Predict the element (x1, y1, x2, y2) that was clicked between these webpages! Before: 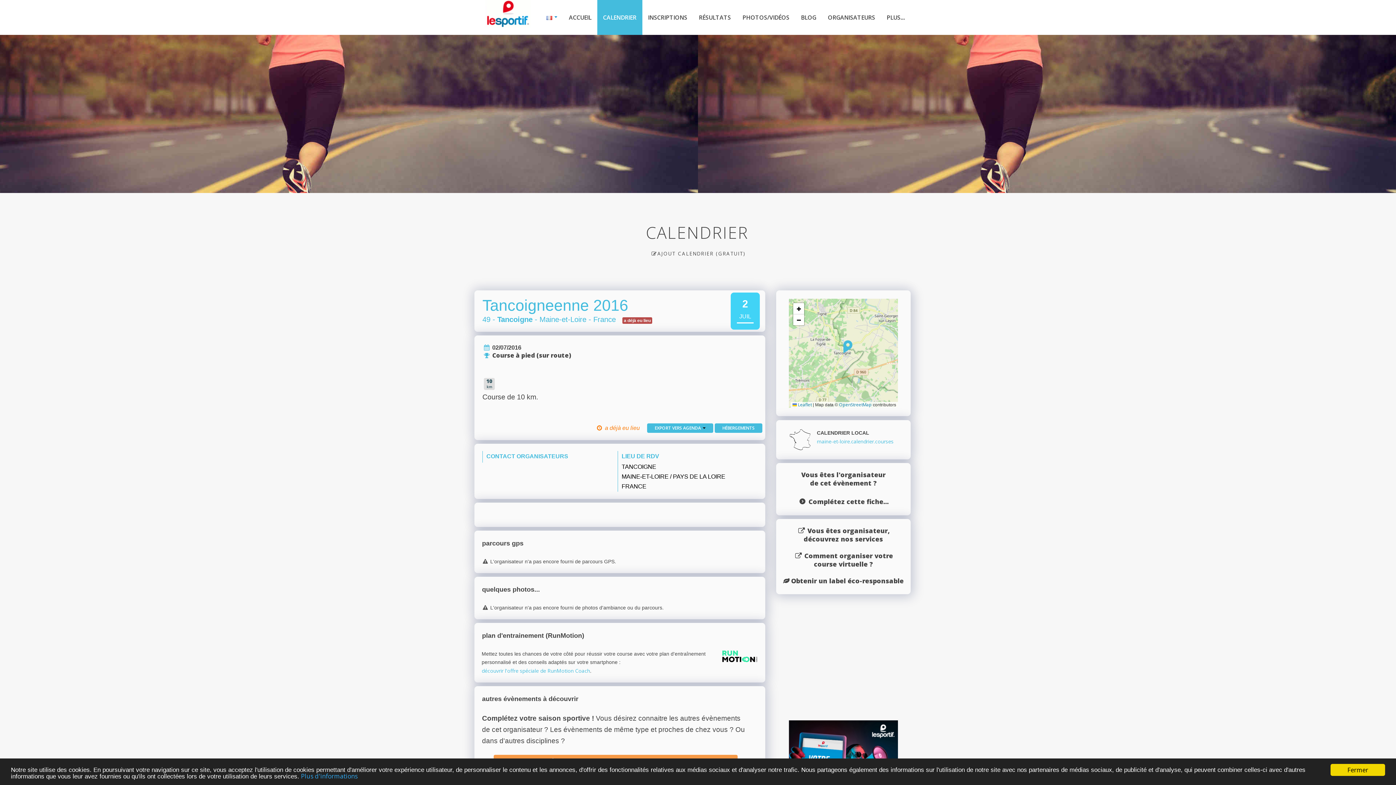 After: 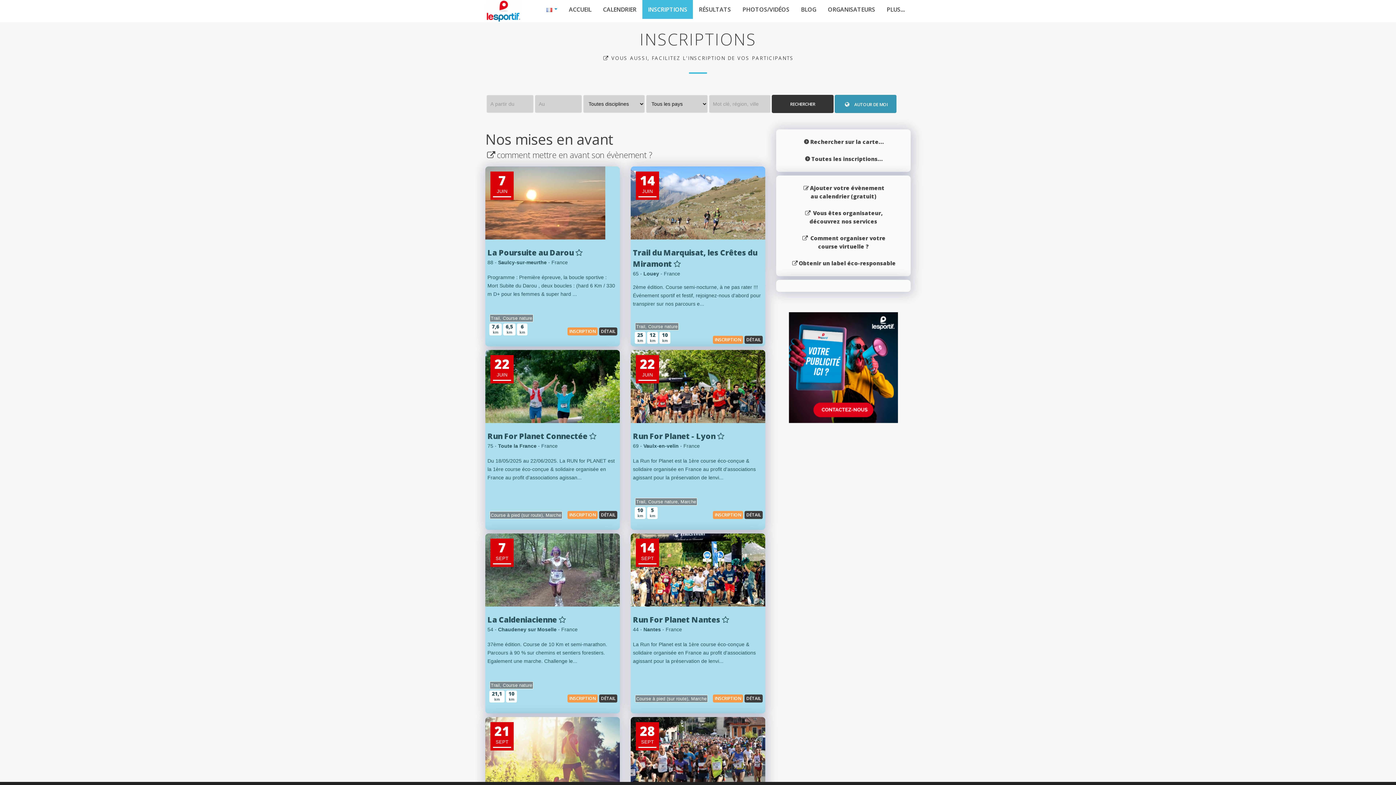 Action: label: INSCRIPTIONS bbox: (642, 0, 693, 34)